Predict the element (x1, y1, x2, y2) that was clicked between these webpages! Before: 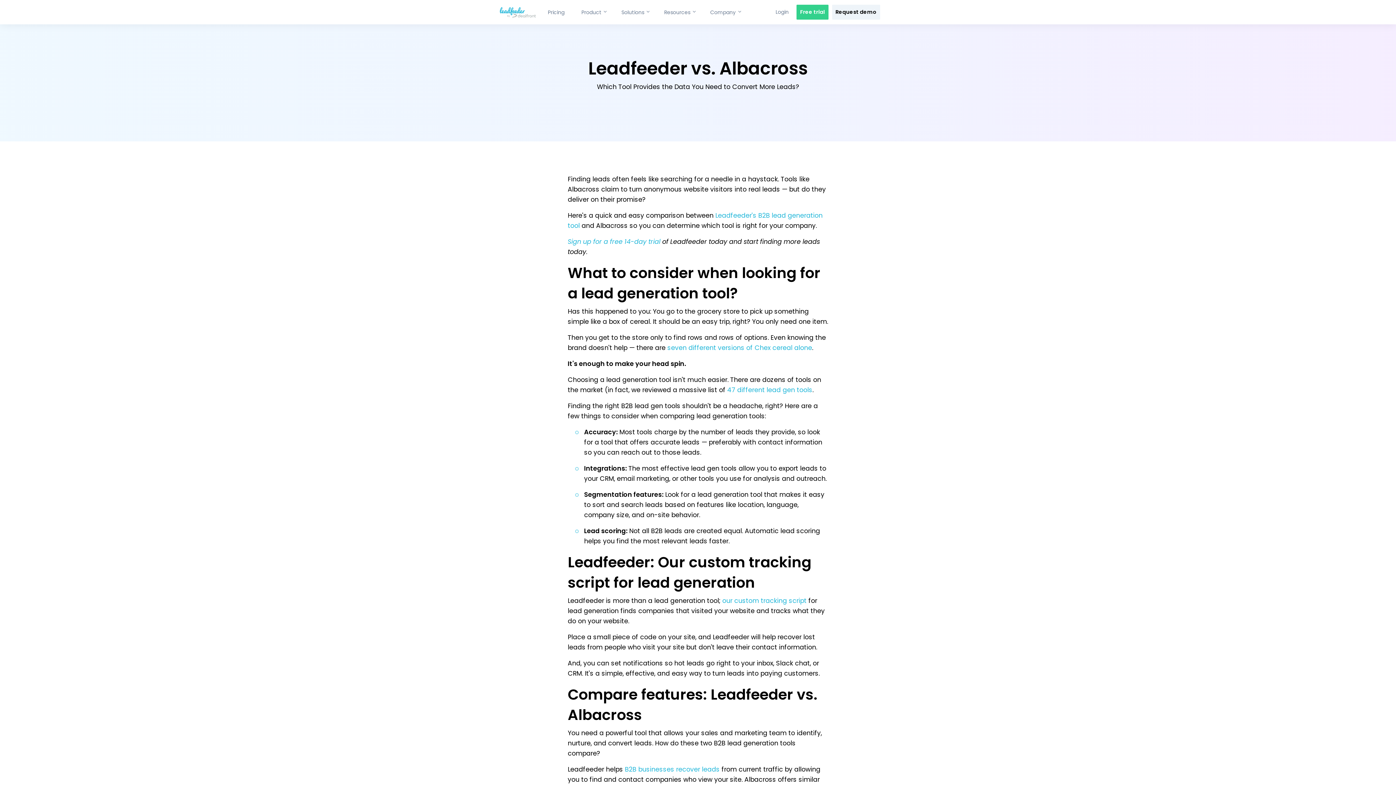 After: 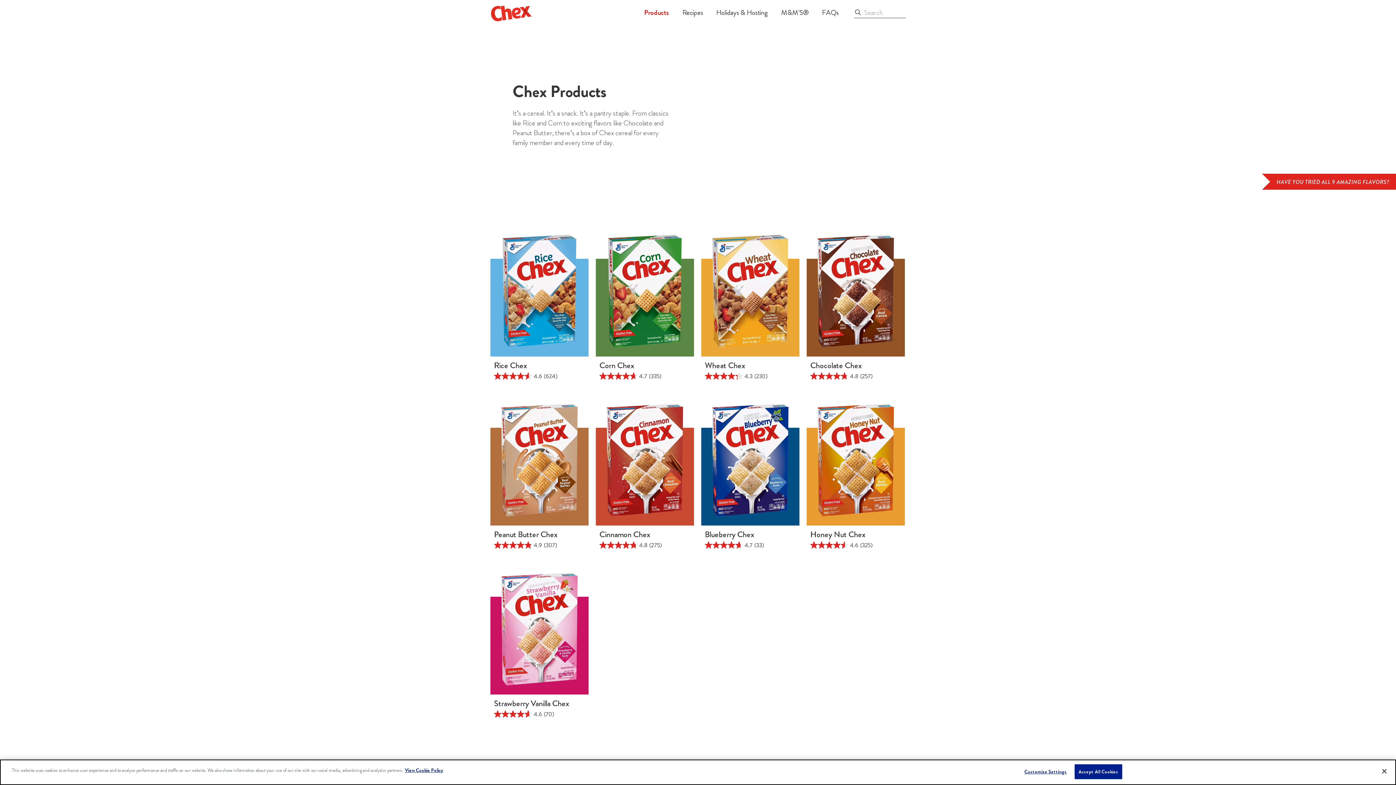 Action: bbox: (667, 343, 812, 352) label: seven different versions of Chex cereal alone